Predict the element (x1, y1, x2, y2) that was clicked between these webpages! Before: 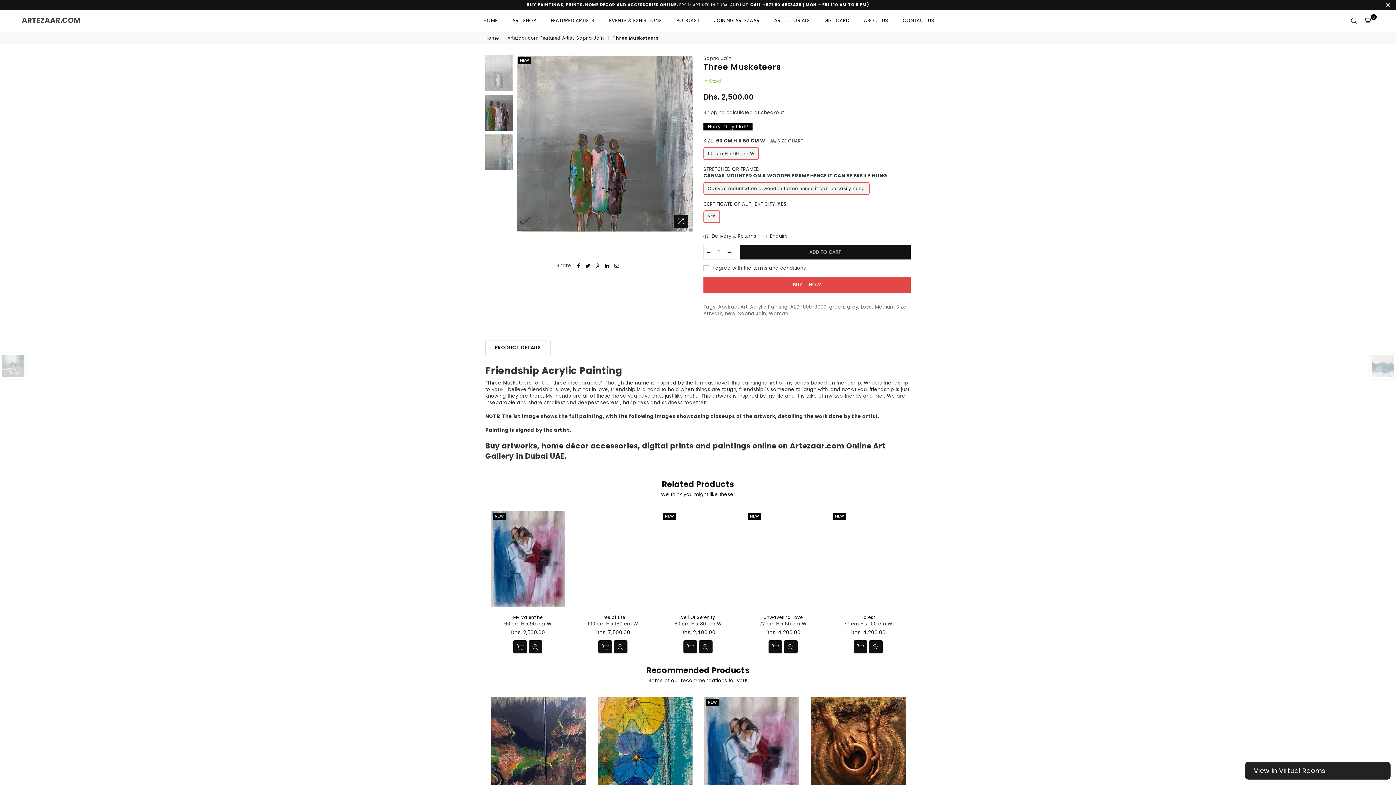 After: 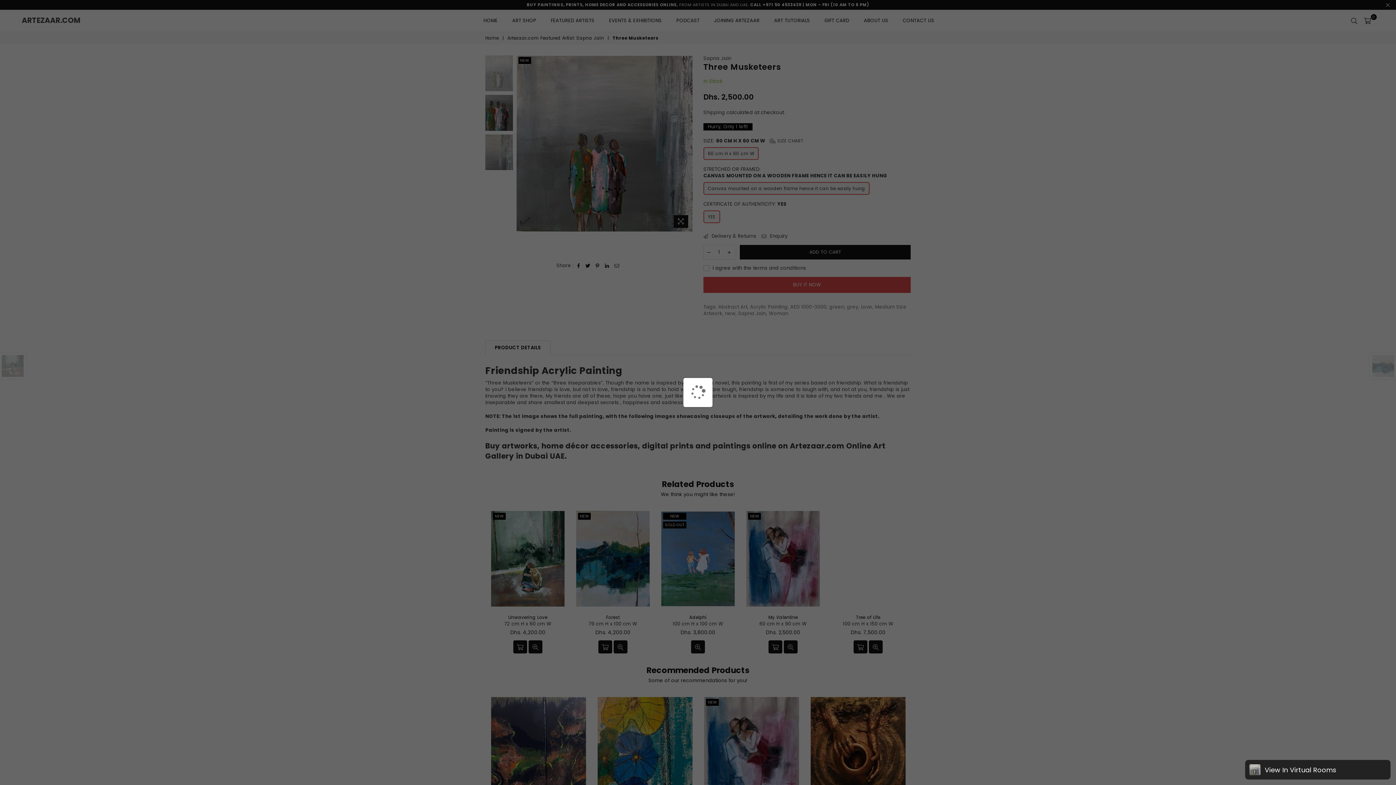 Action: bbox: (598, 640, 612, 653)